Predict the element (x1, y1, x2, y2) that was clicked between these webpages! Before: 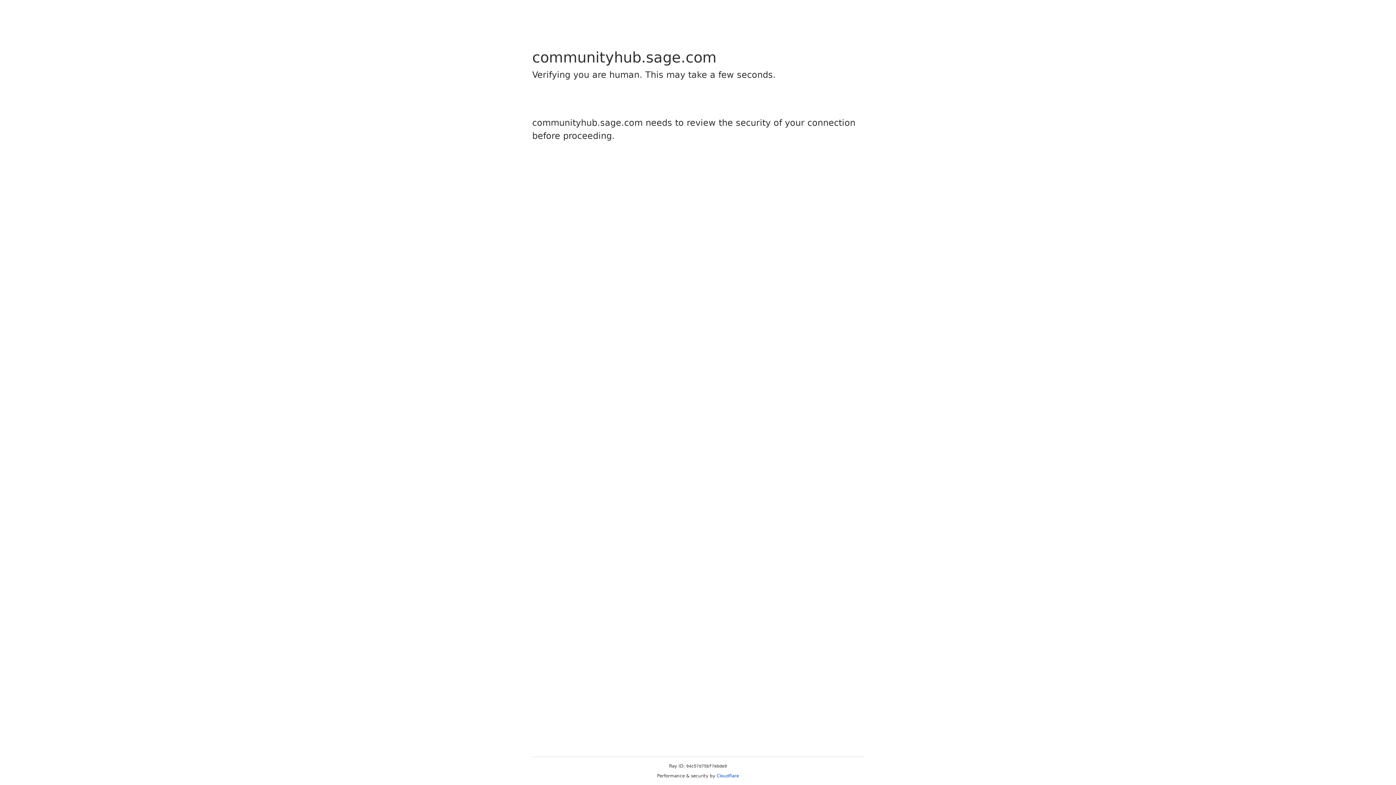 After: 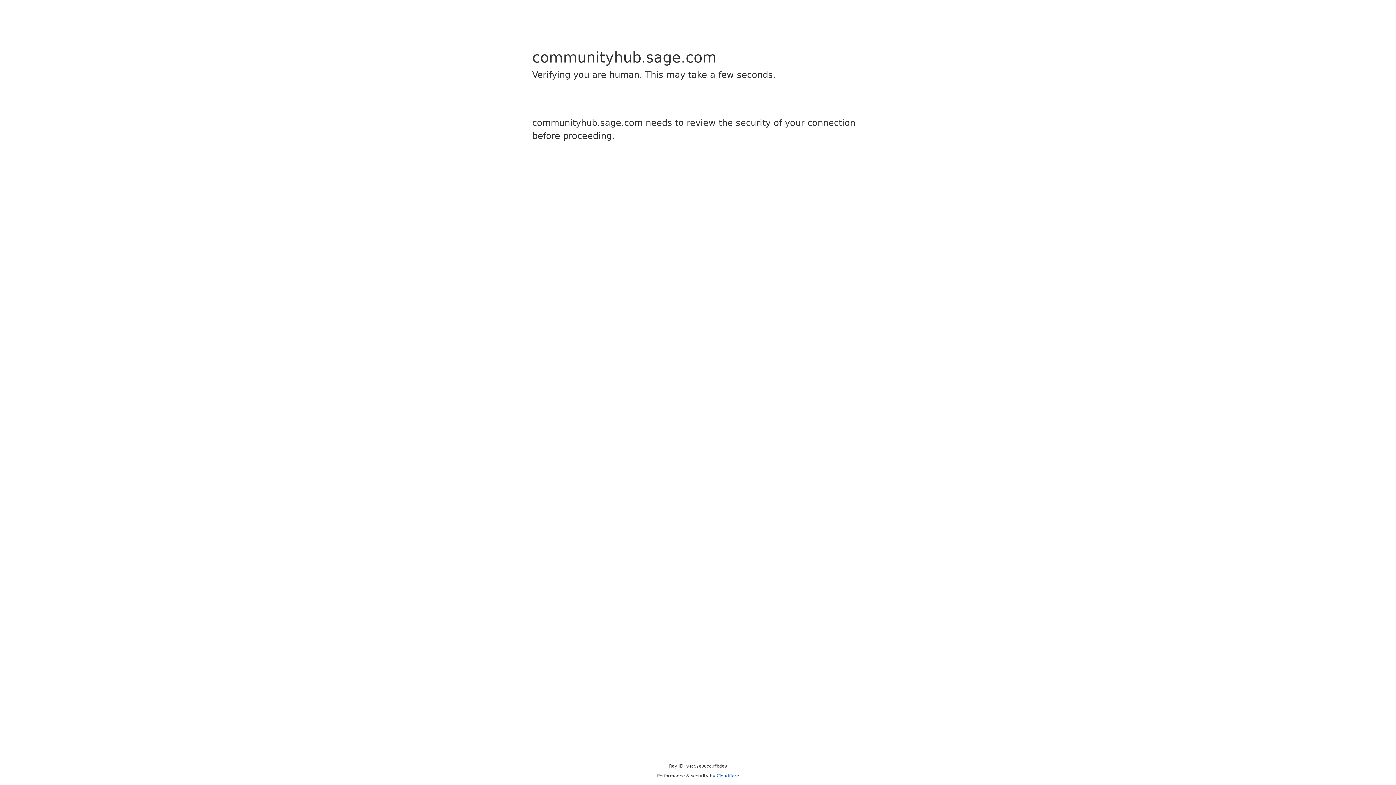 Action: label: Cloudflare bbox: (716, 773, 739, 778)